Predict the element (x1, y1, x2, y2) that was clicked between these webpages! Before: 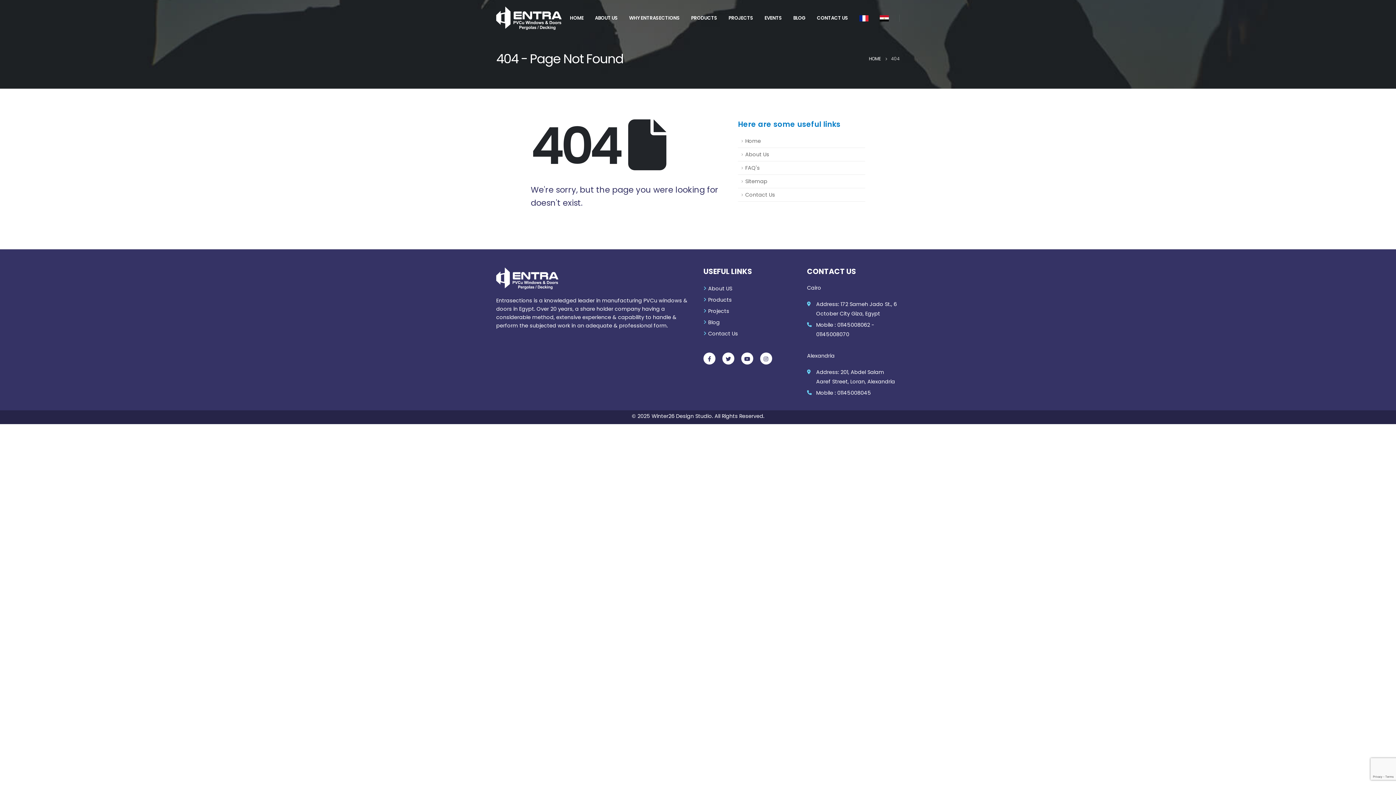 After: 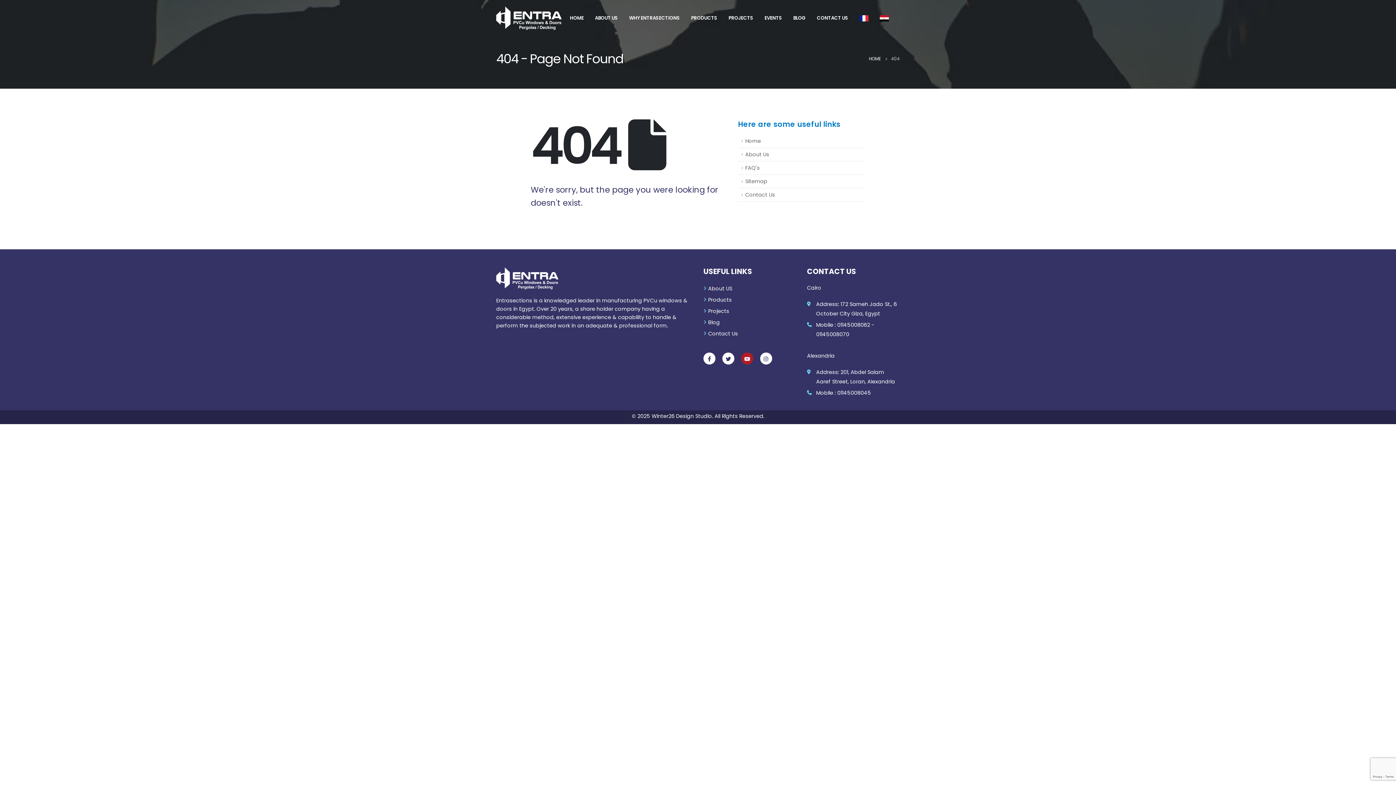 Action: bbox: (741, 352, 753, 364)